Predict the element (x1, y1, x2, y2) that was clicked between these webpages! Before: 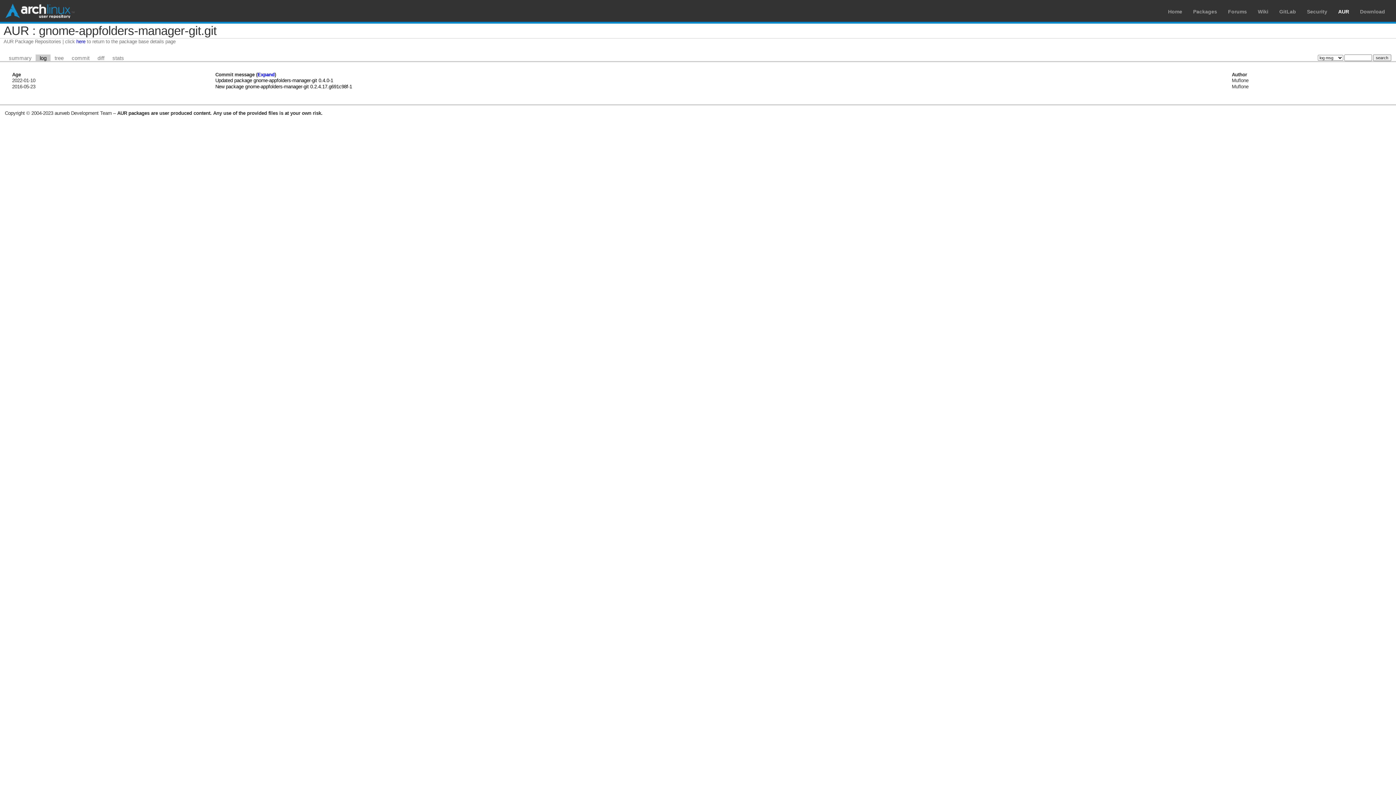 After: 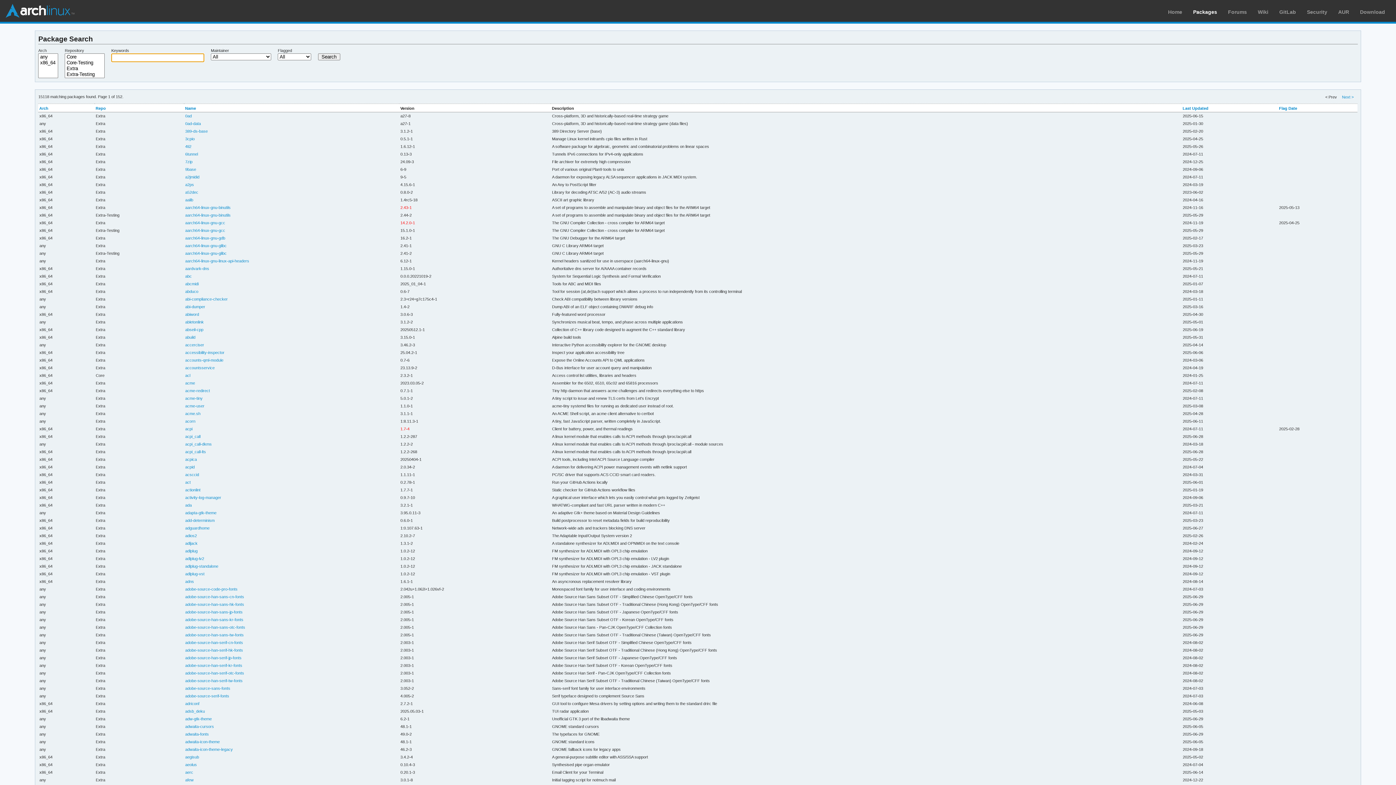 Action: label: Packages bbox: (1193, 8, 1217, 14)